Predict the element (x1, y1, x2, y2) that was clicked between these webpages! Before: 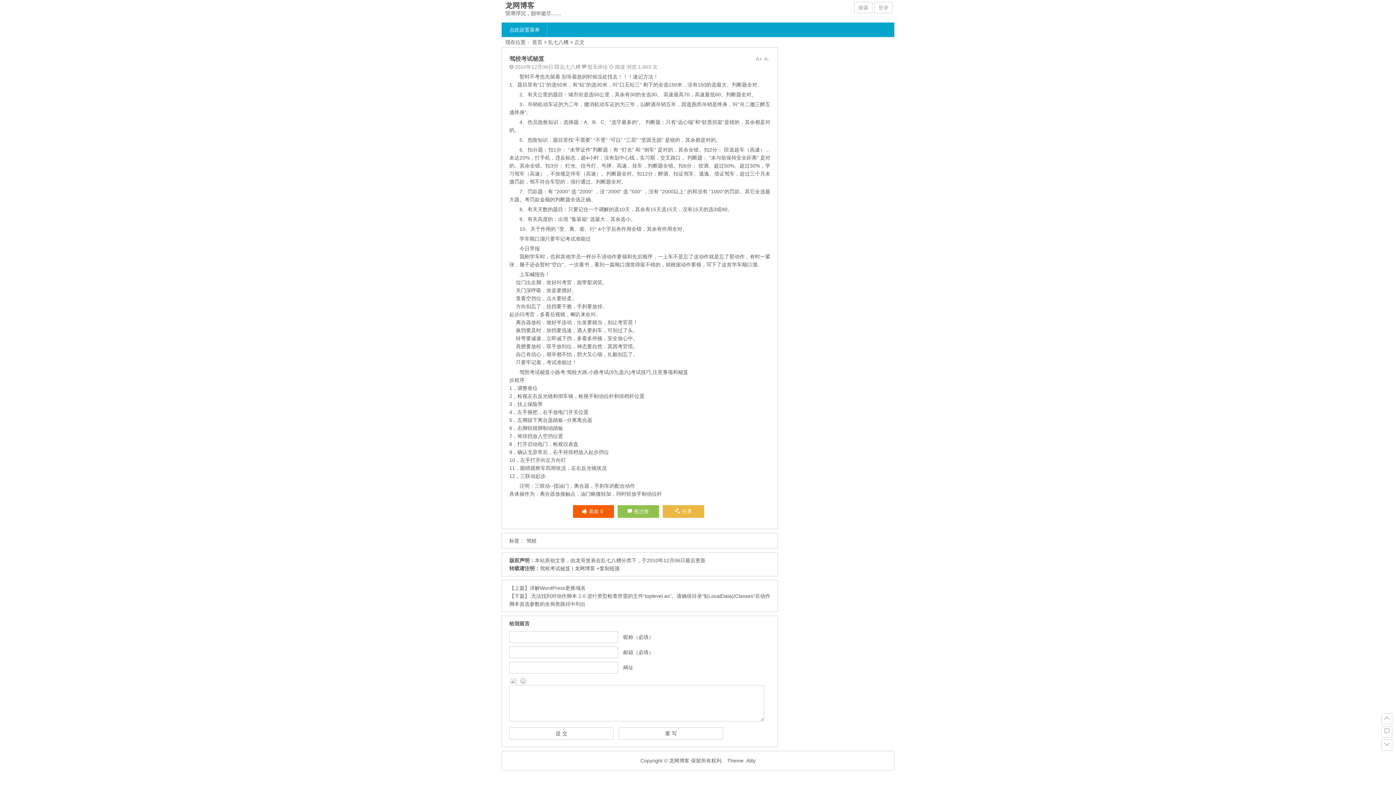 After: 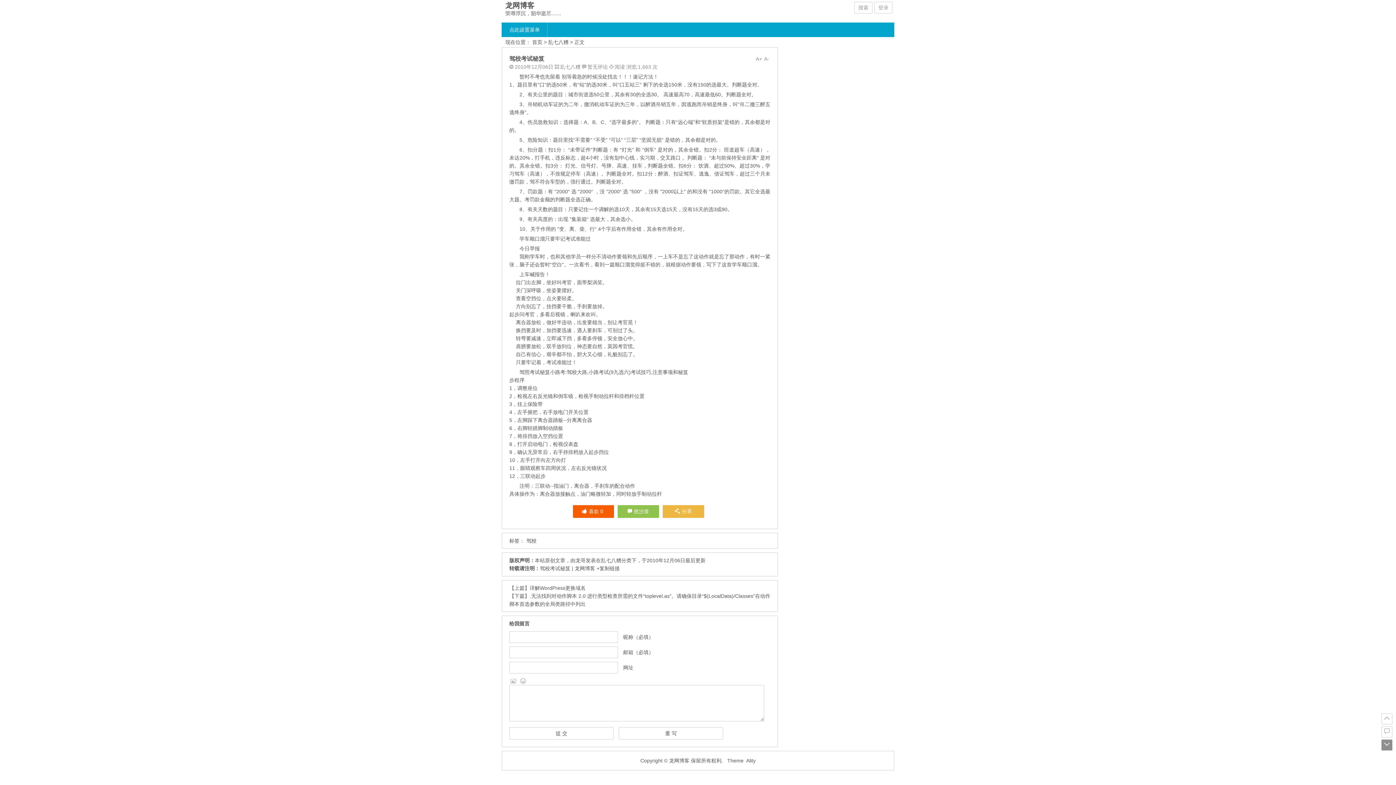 Action: bbox: (1381, 740, 1392, 750)